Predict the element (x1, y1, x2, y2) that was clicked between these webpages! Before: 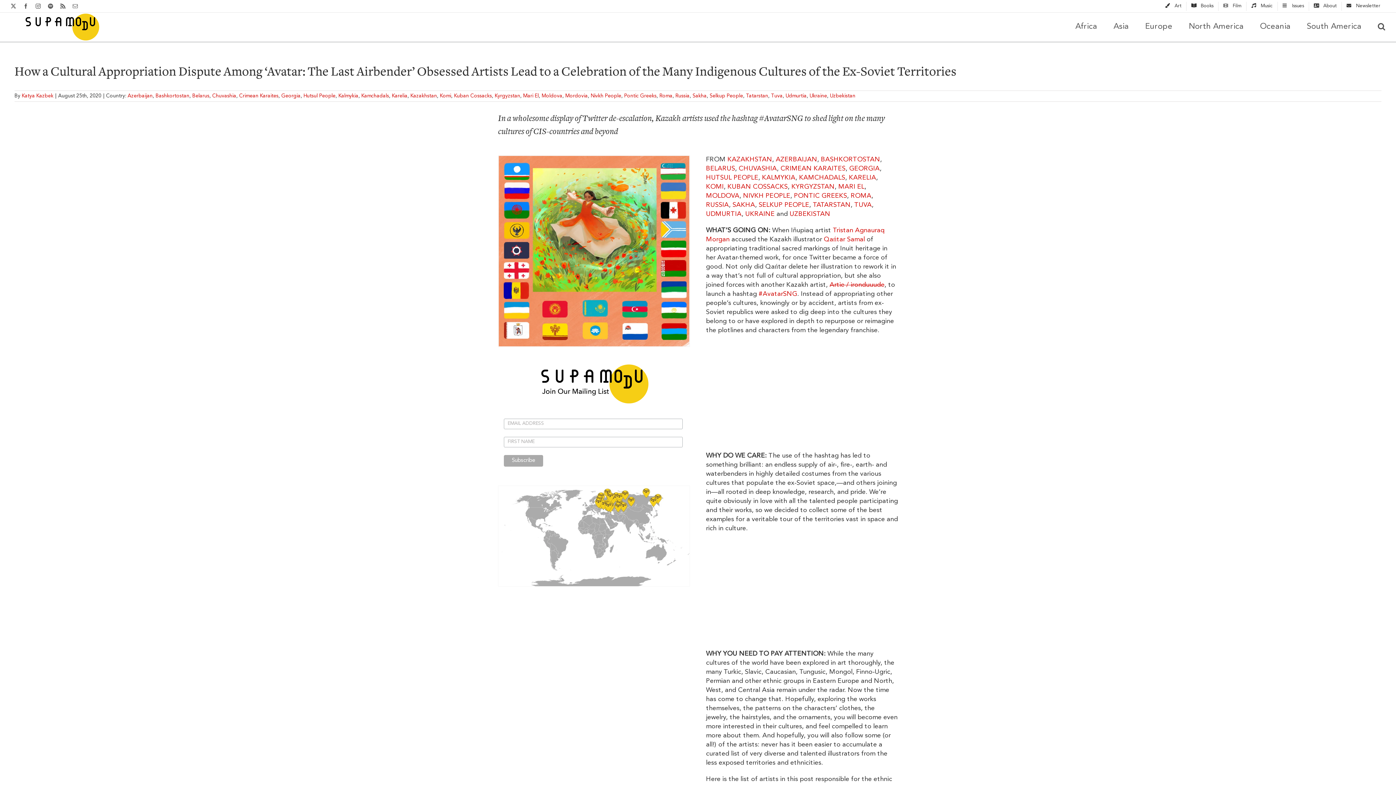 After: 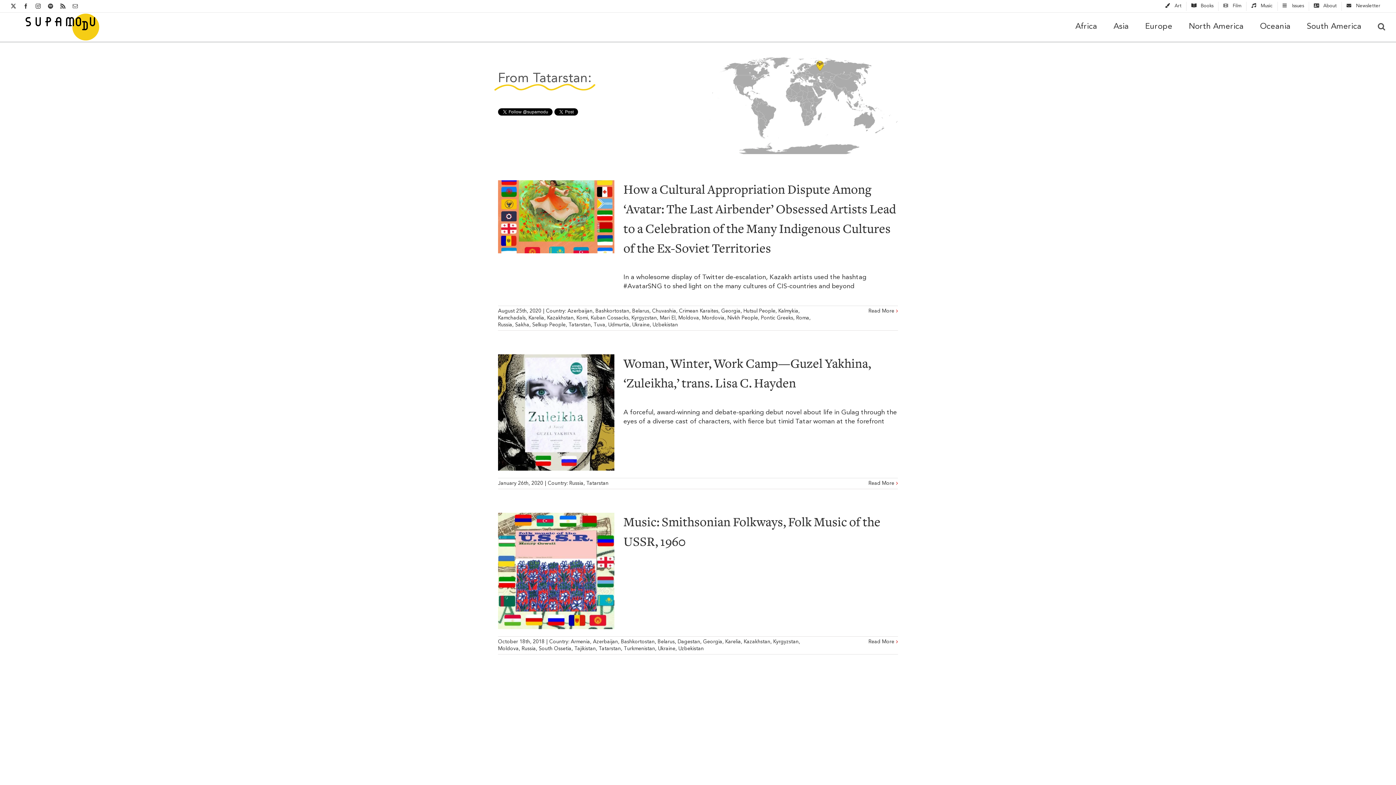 Action: label: Tatarstan bbox: (746, 93, 768, 98)